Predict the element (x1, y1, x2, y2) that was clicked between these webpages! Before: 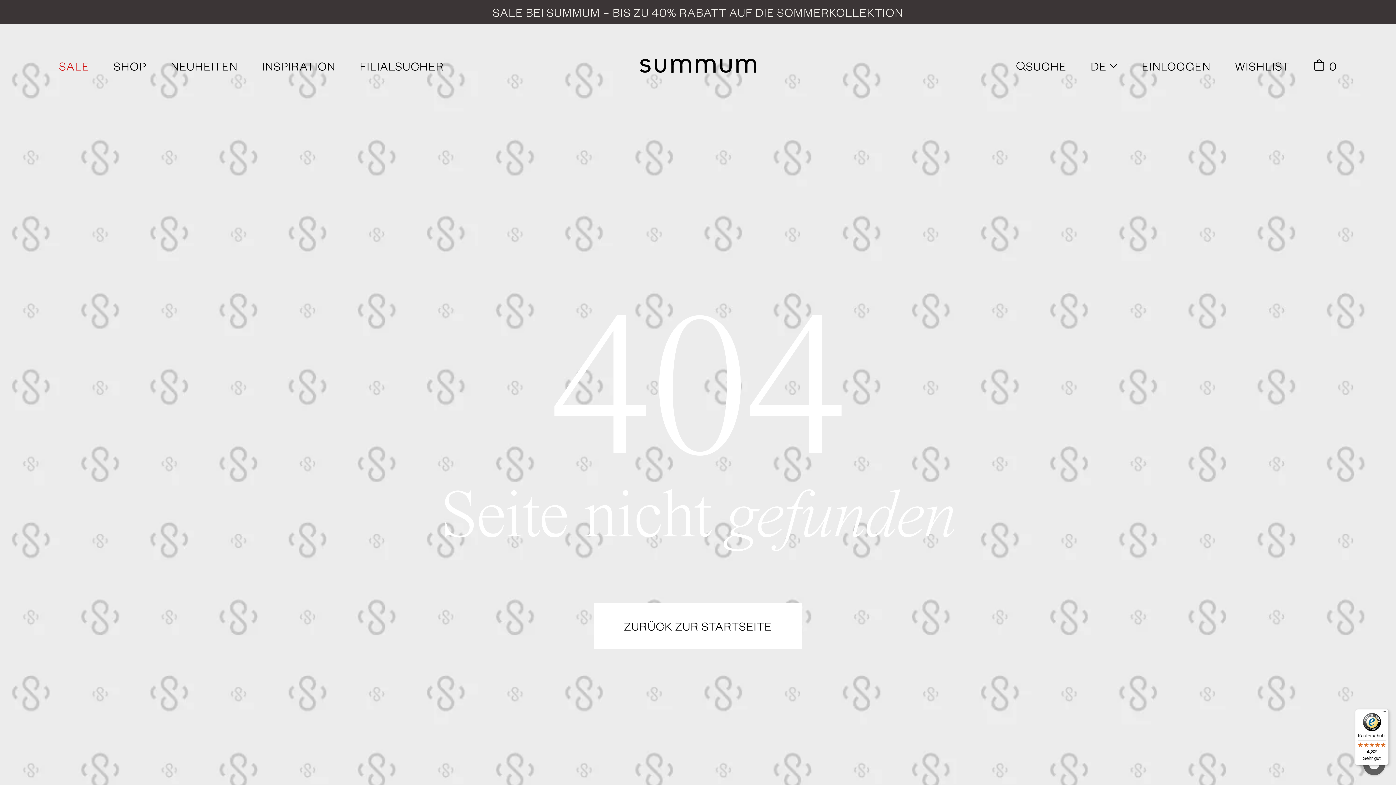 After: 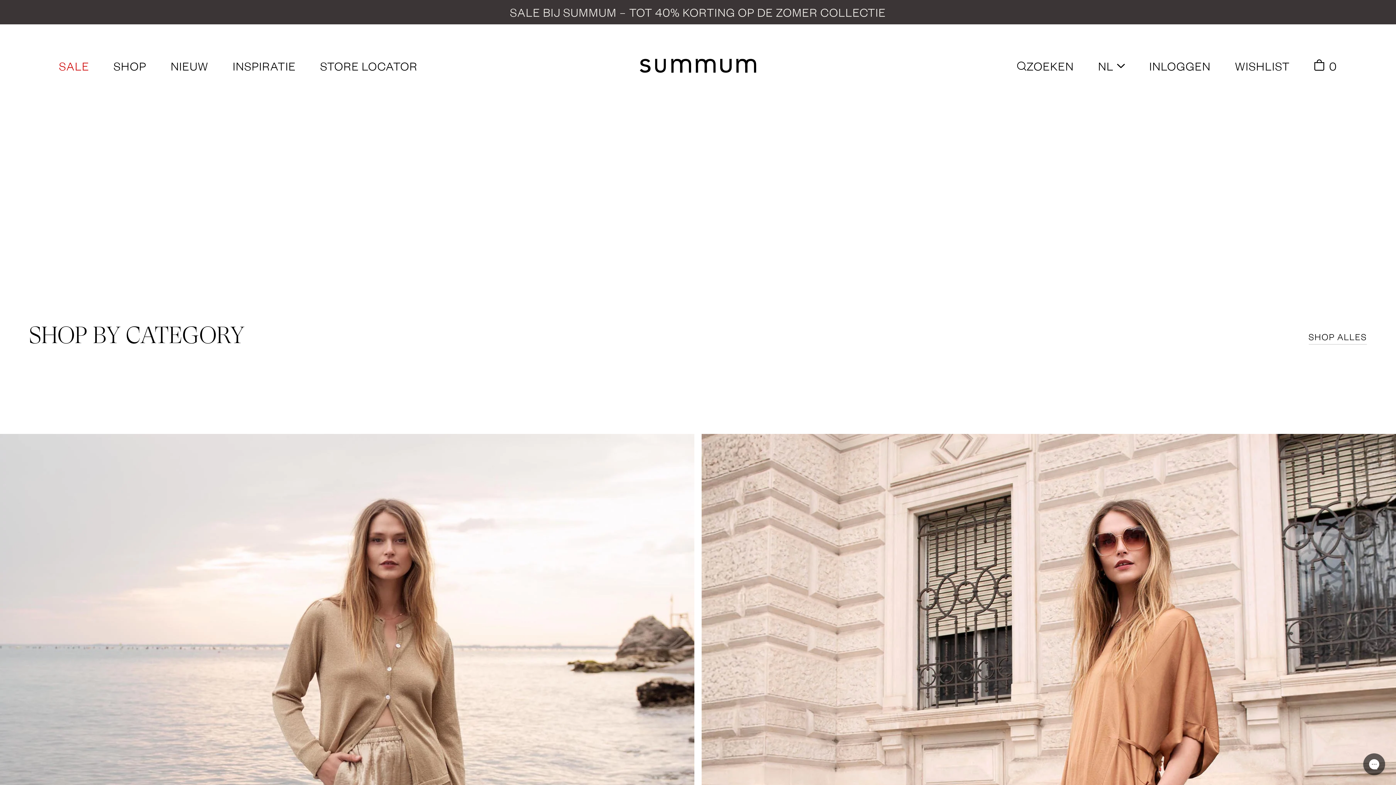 Action: bbox: (552, 561, 843, 691) label: ZURÜCK ZUR STARTSEITE